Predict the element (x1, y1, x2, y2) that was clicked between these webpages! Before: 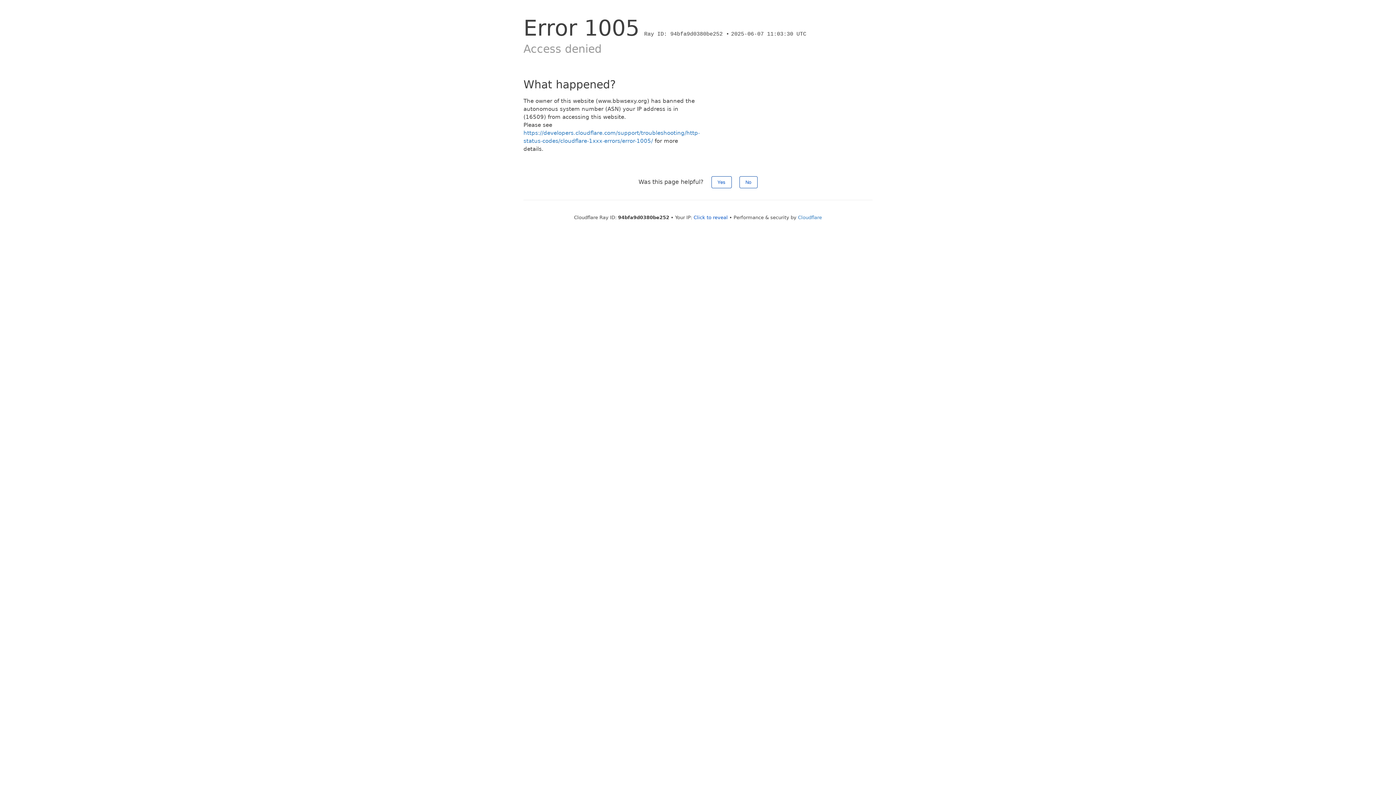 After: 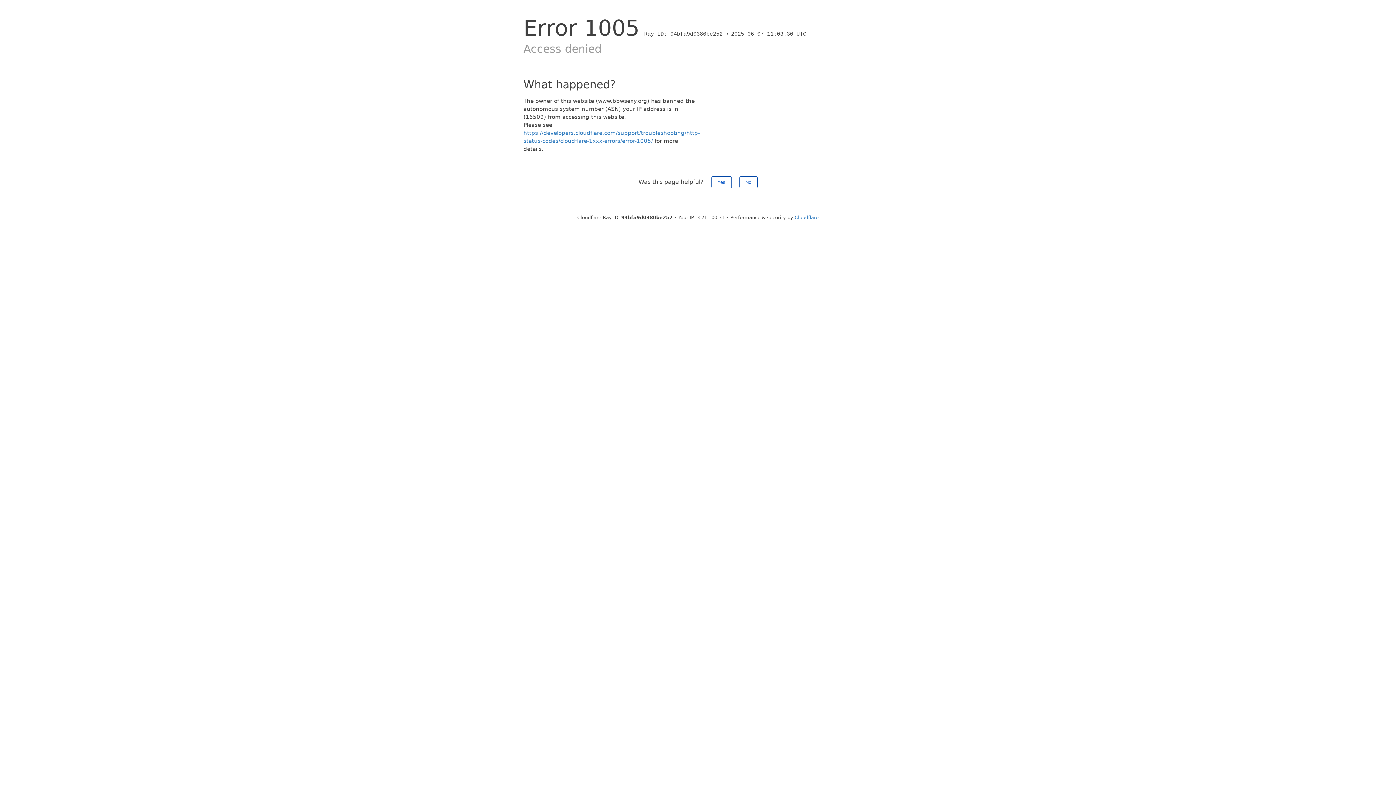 Action: bbox: (693, 214, 728, 220) label: Click to reveal